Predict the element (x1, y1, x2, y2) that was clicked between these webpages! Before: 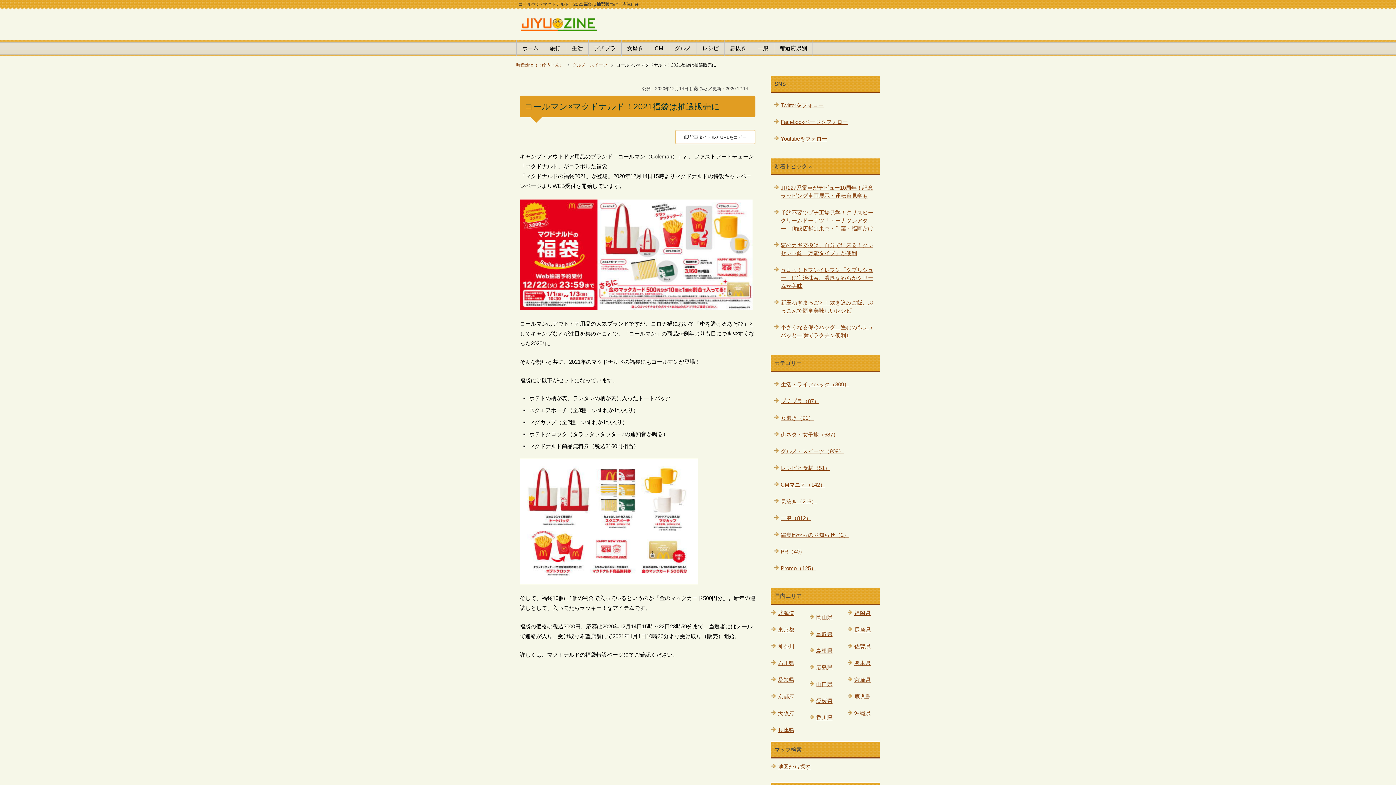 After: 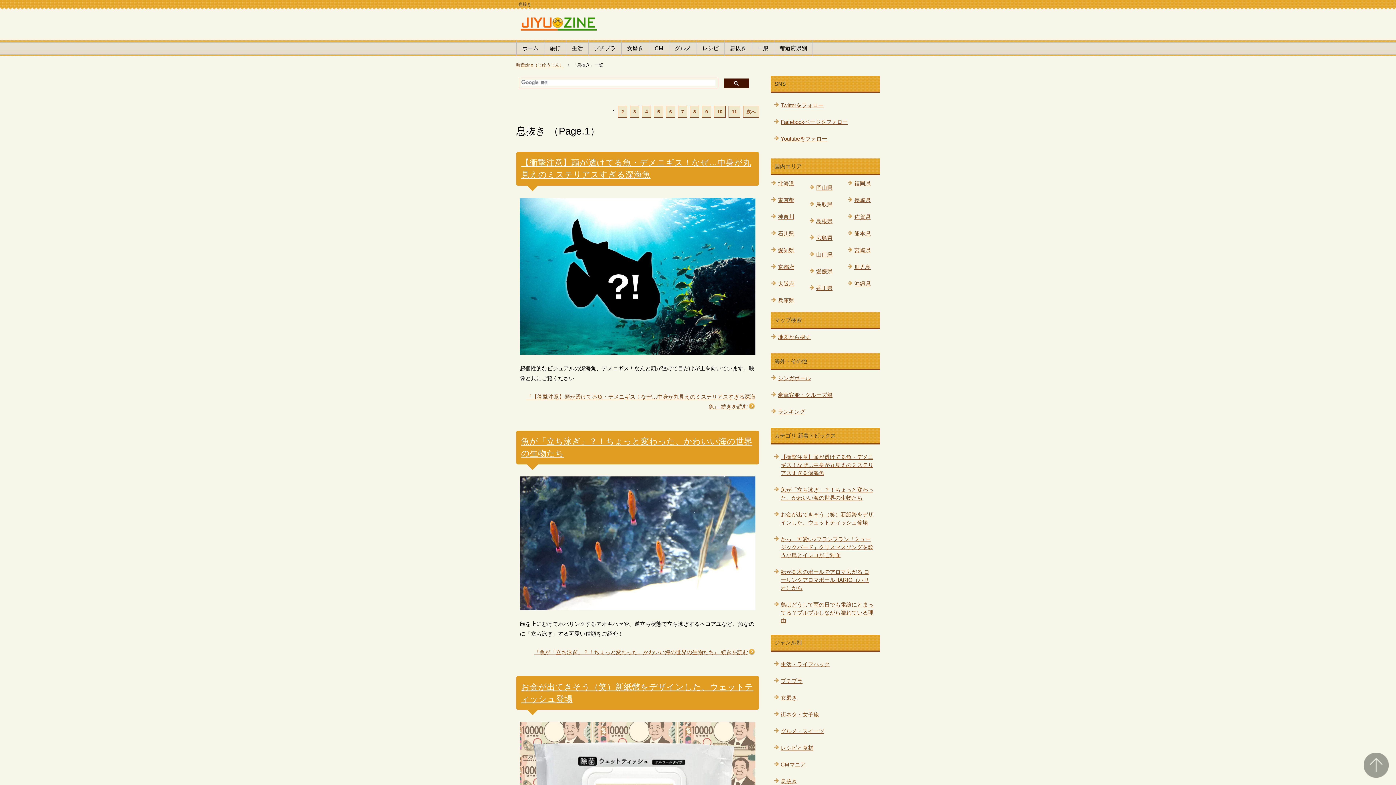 Action: label: 息抜き（216） bbox: (773, 493, 877, 510)